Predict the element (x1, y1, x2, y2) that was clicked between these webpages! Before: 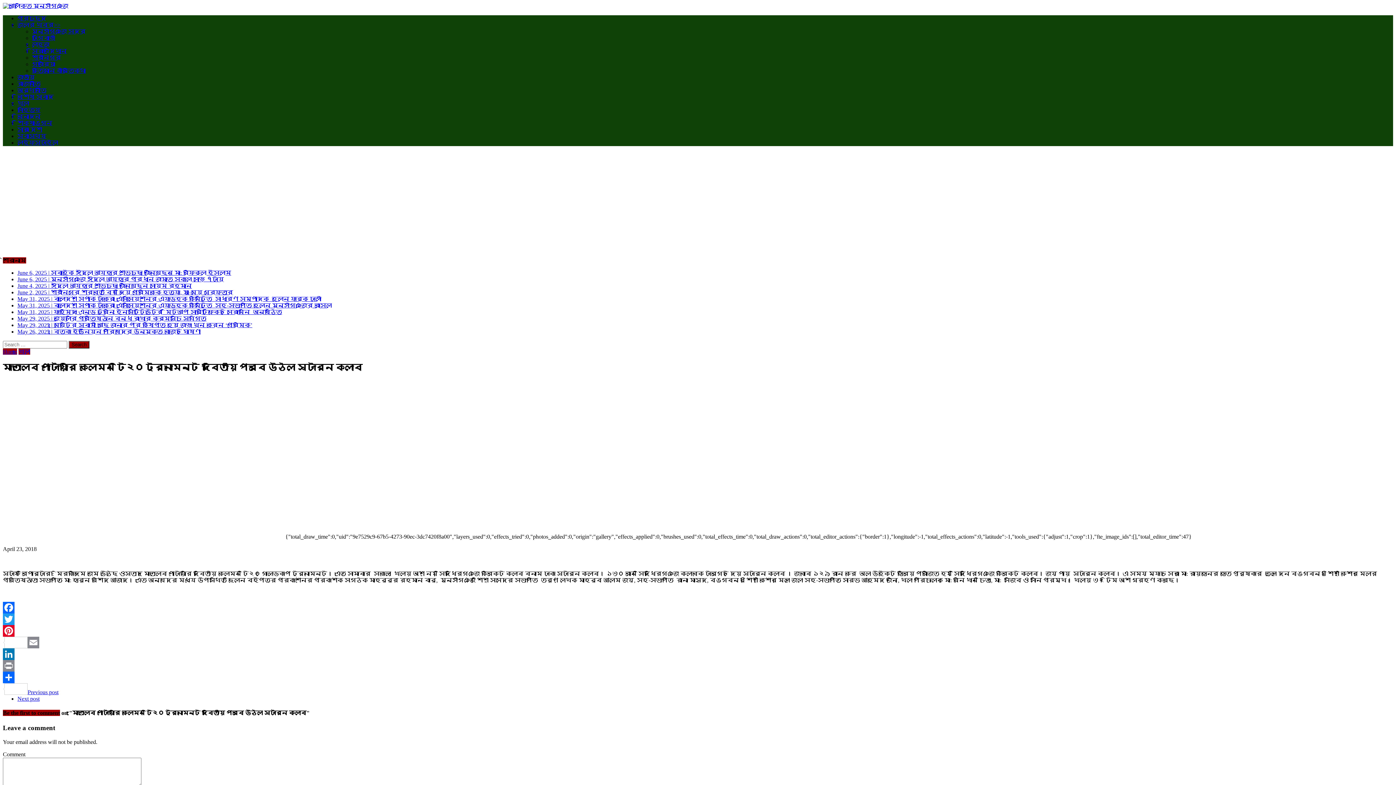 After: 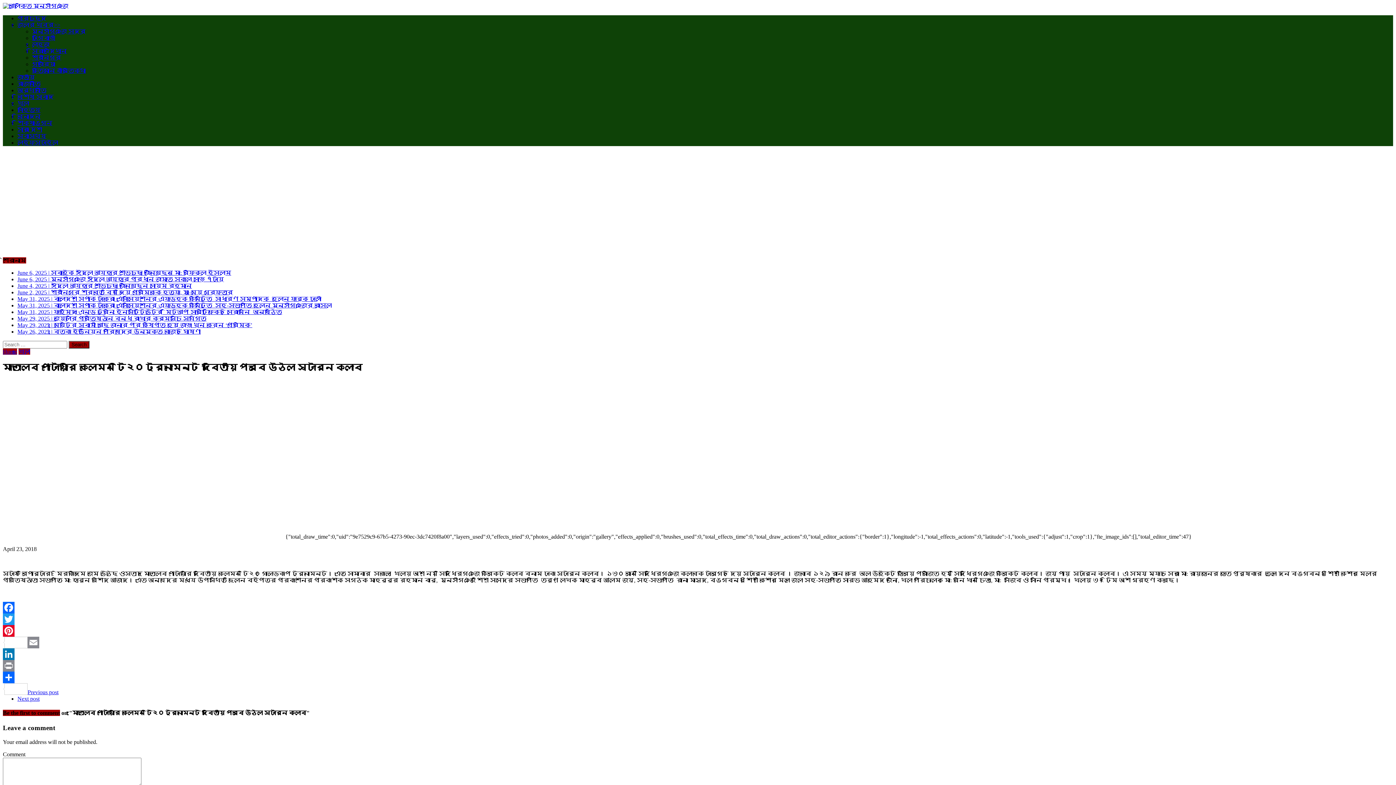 Action: bbox: (2, 613, 1393, 625) label: Twitter